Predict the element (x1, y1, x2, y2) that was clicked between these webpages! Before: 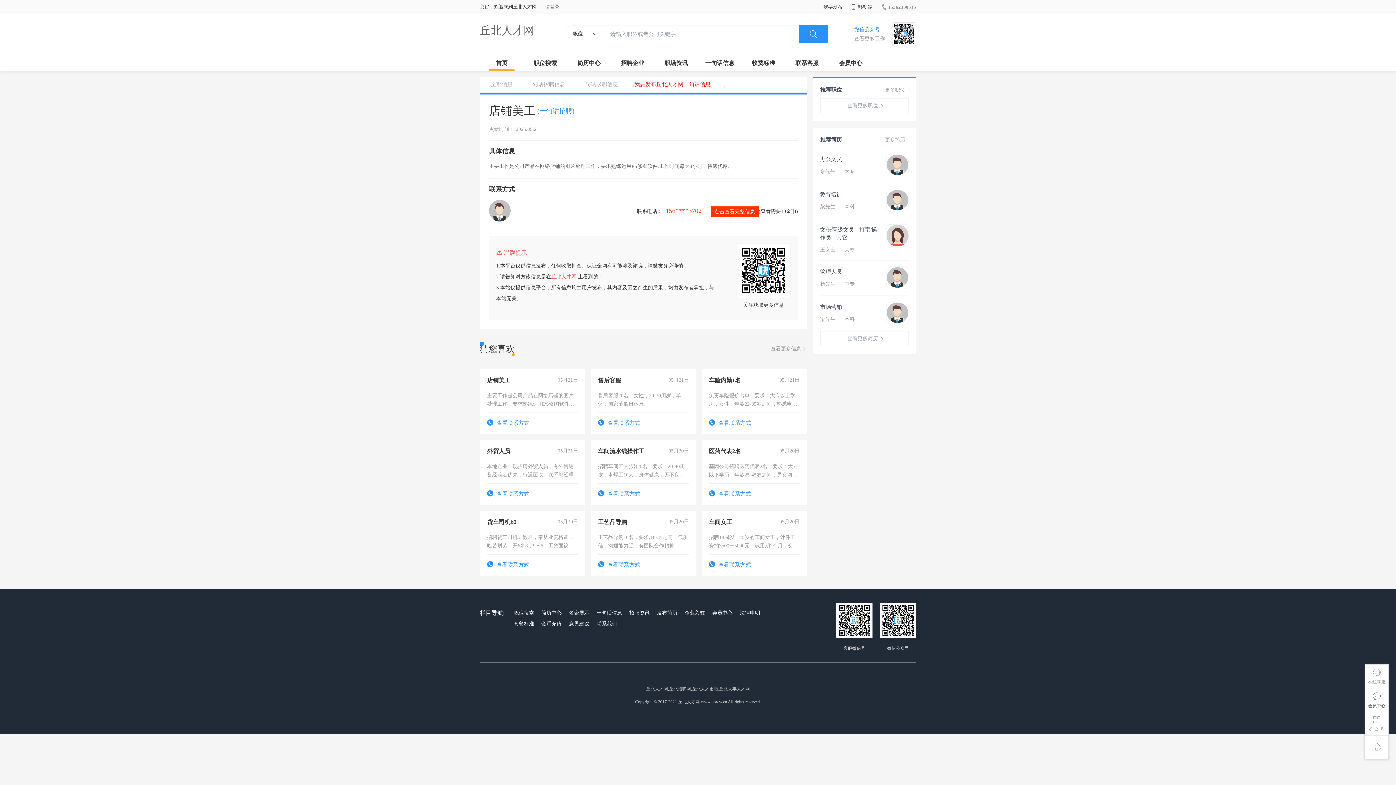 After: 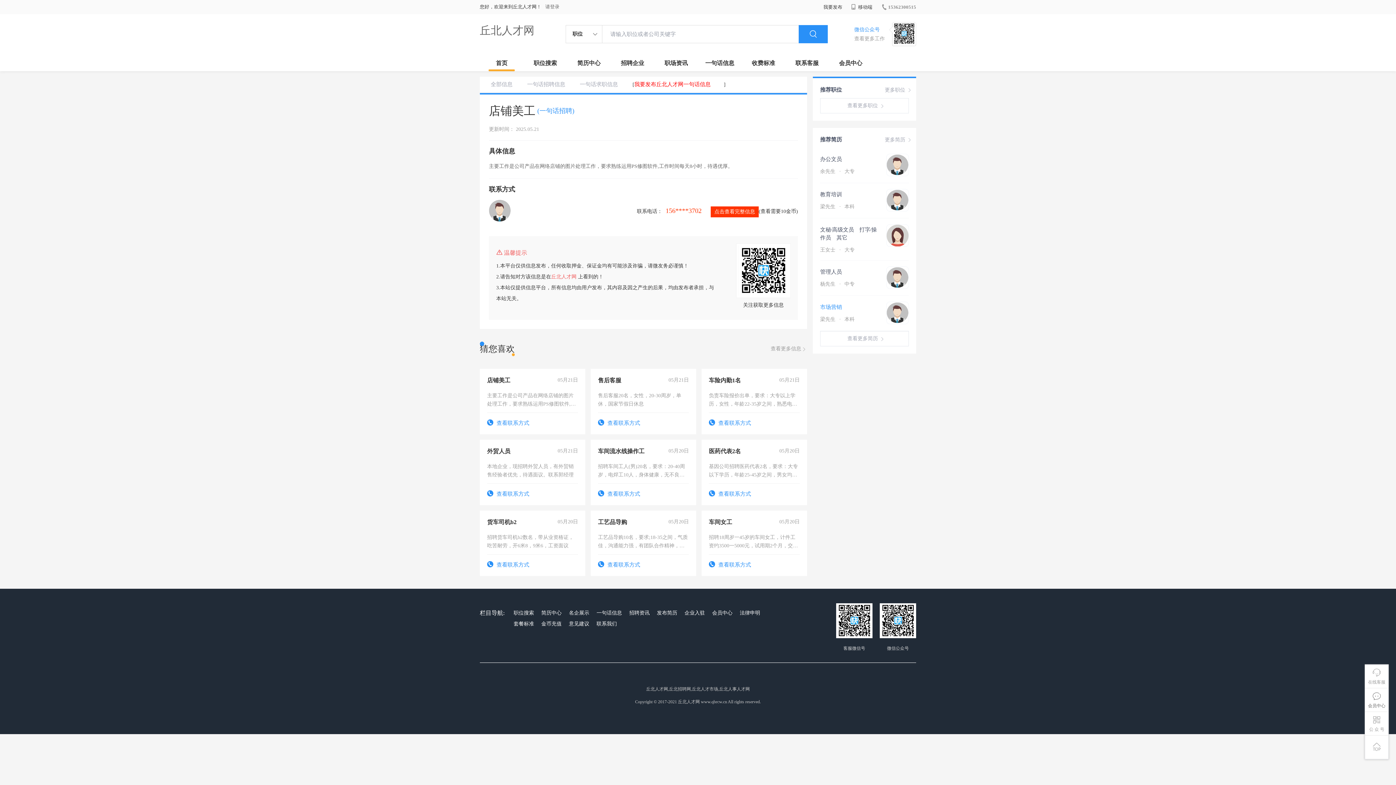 Action: label: 市场营销　　  bbox: (820, 303, 909, 311)